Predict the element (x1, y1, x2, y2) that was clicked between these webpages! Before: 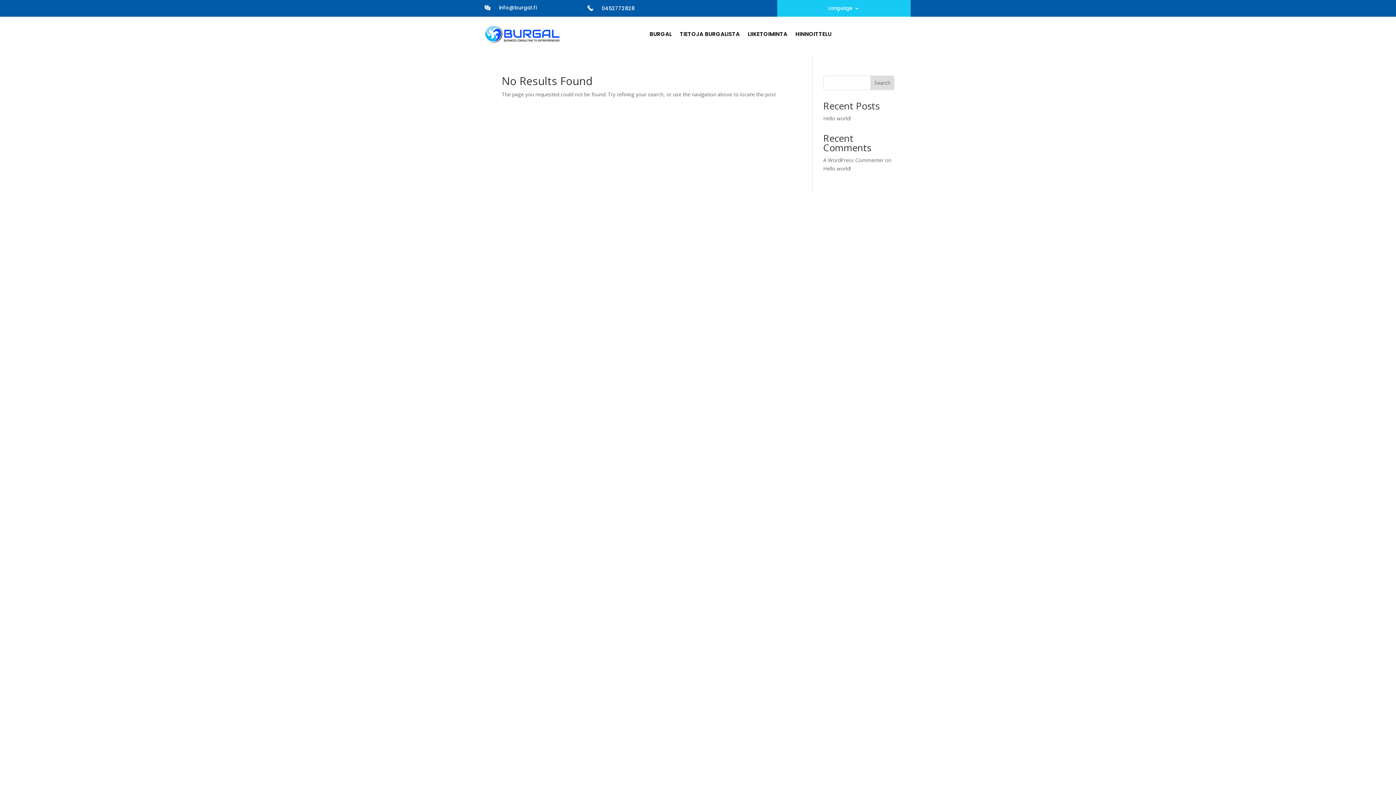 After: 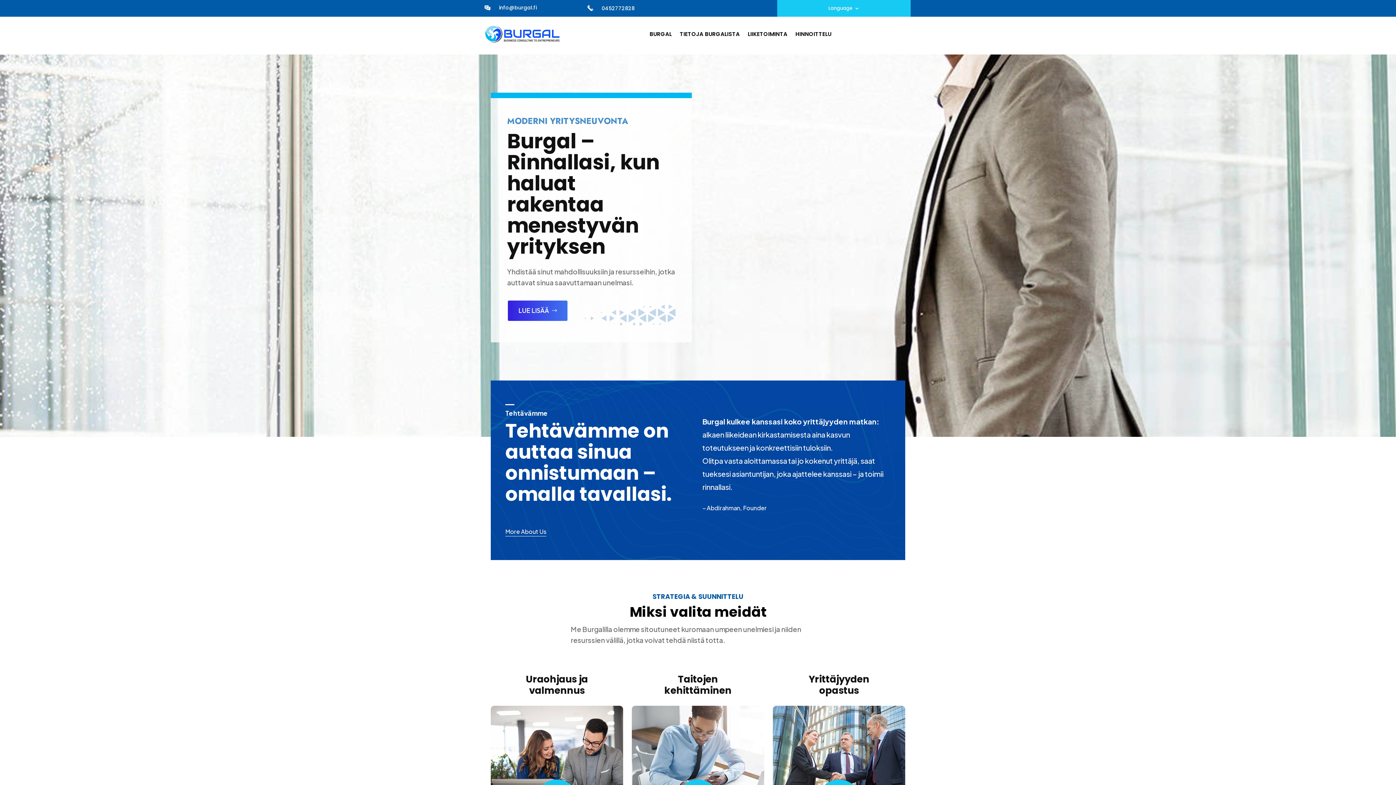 Action: bbox: (485, 25, 559, 42)